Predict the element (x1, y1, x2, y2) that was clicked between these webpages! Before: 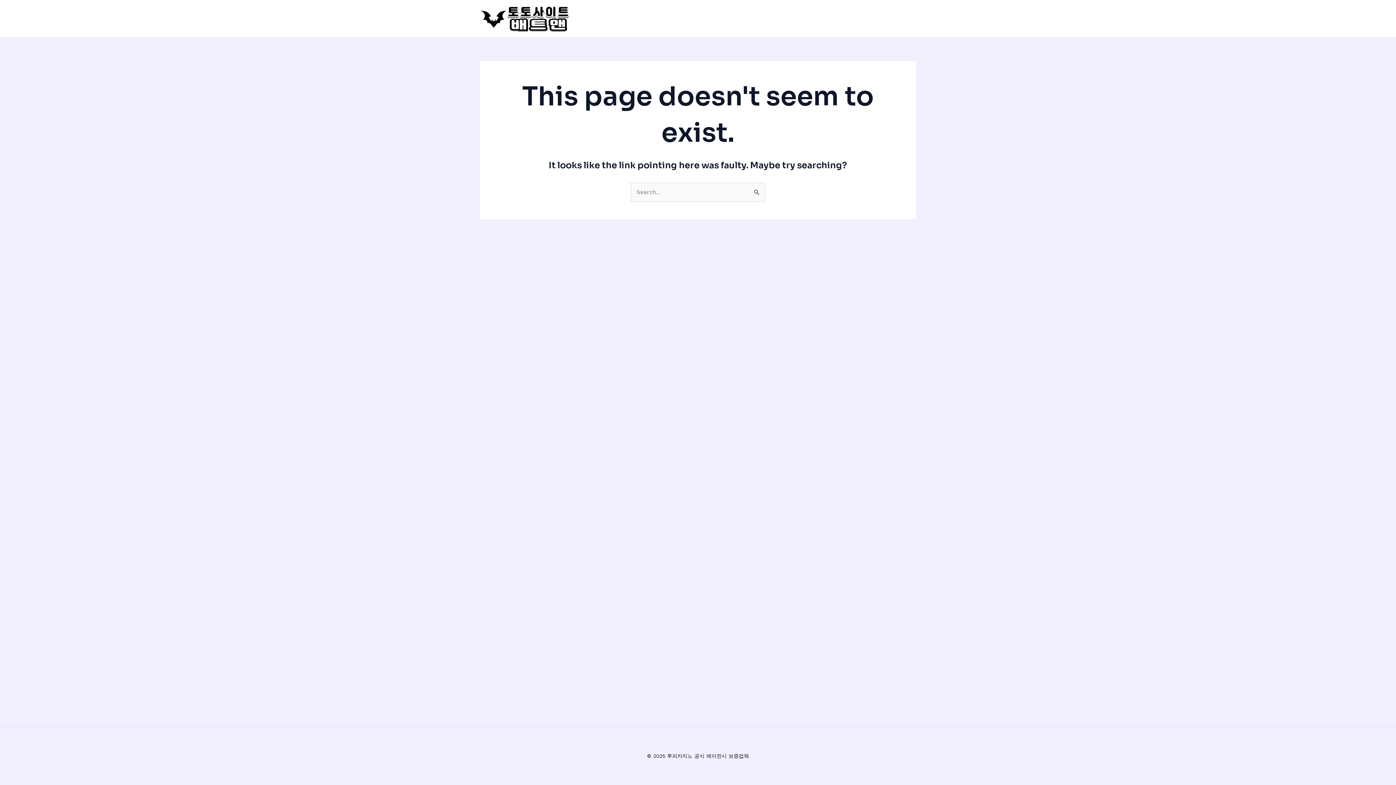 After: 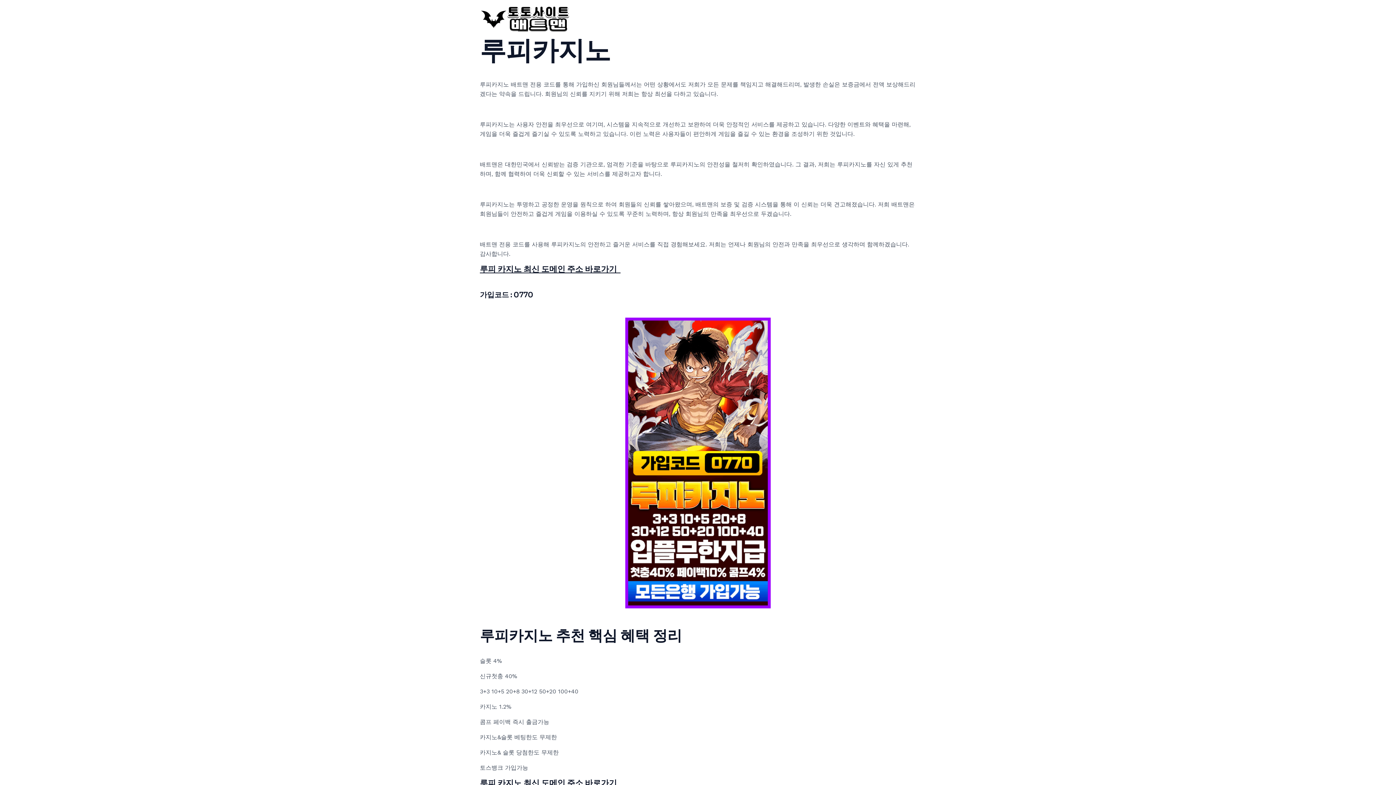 Action: bbox: (480, 14, 570, 21)